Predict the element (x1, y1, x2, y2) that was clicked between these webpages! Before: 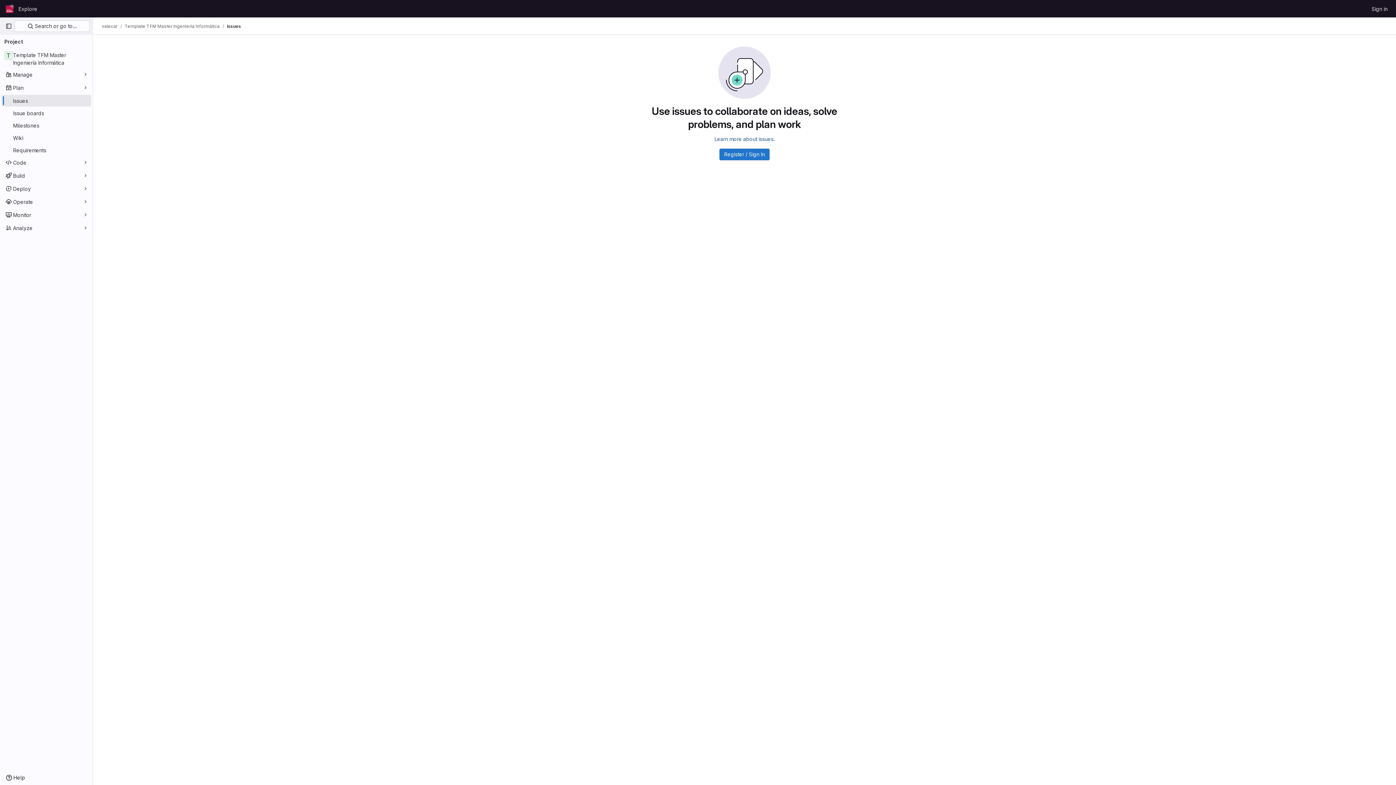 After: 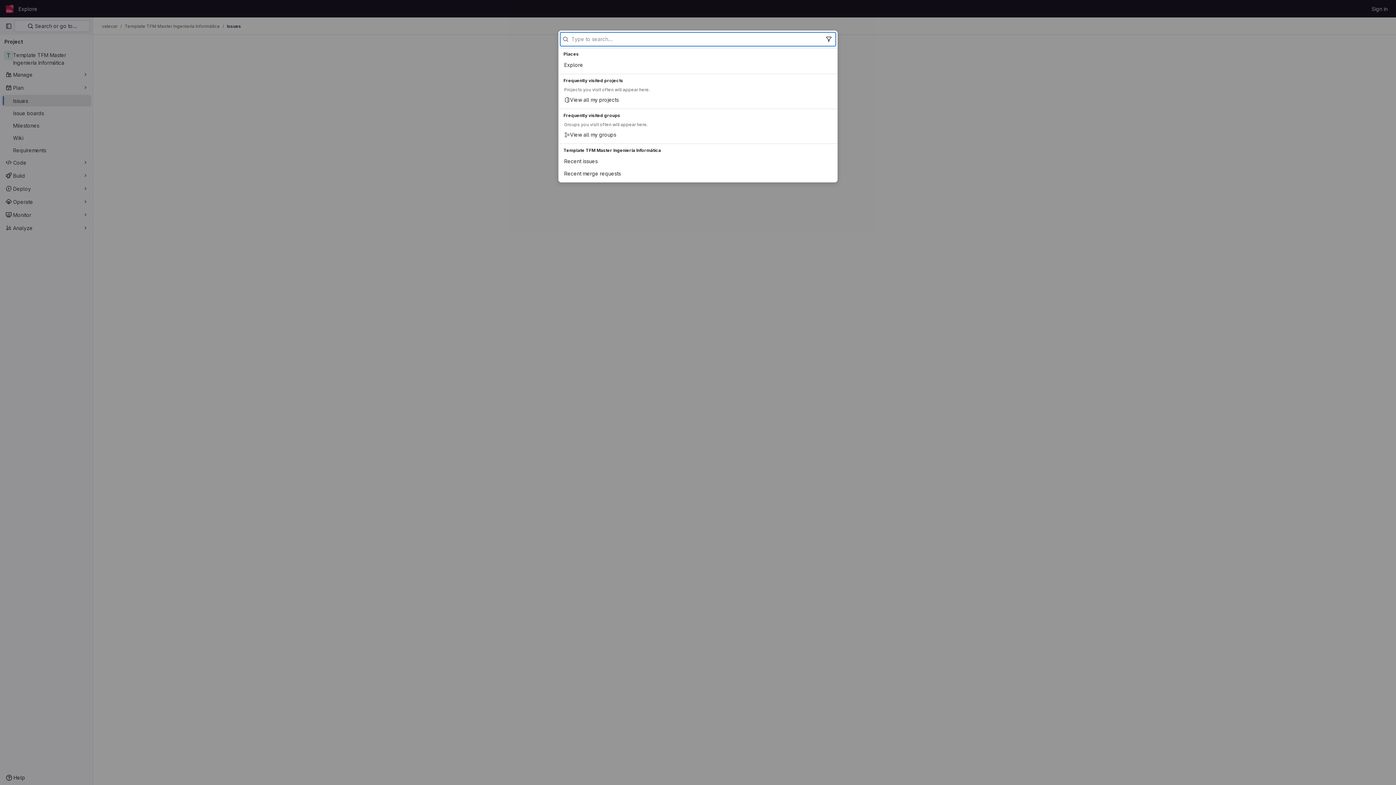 Action: bbox: (14, 20, 89, 32) label:  Search or go to…